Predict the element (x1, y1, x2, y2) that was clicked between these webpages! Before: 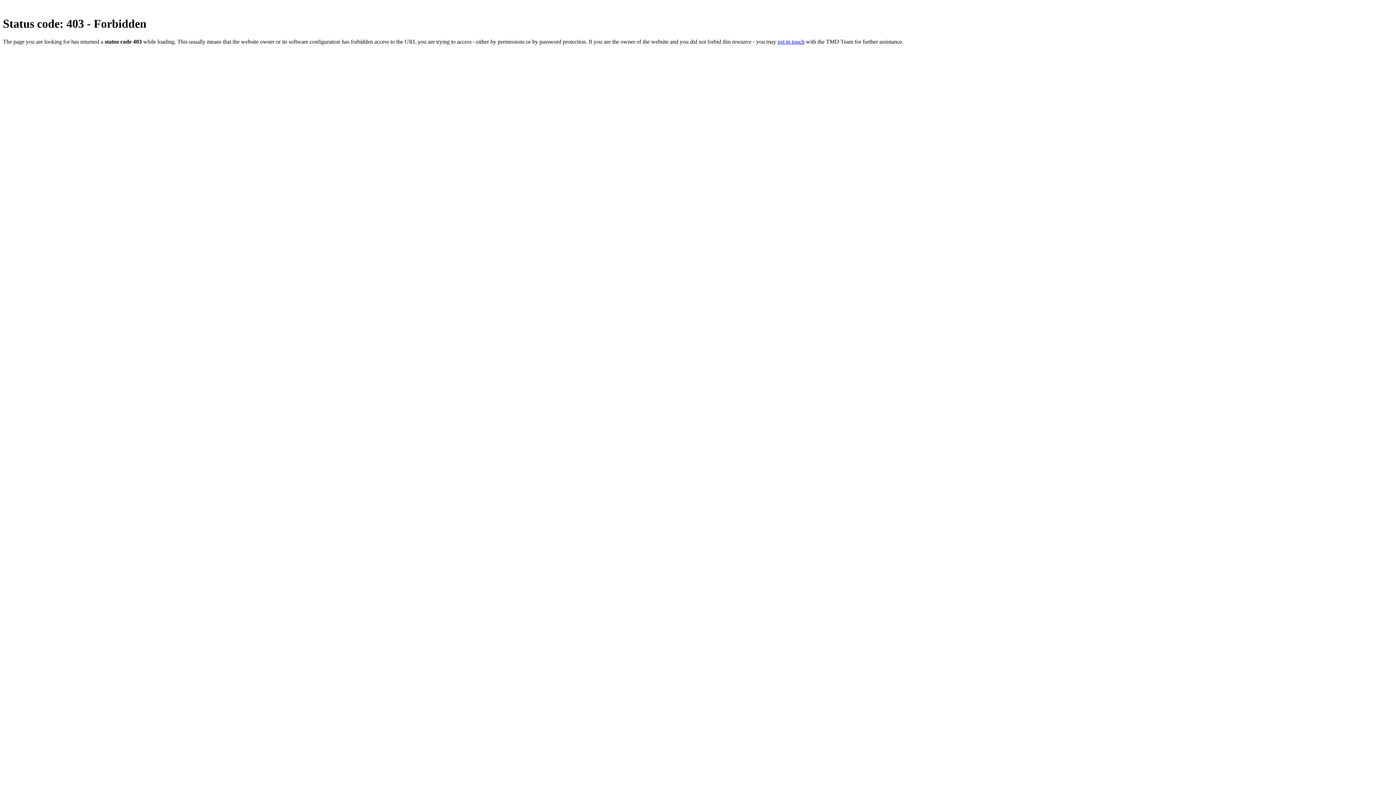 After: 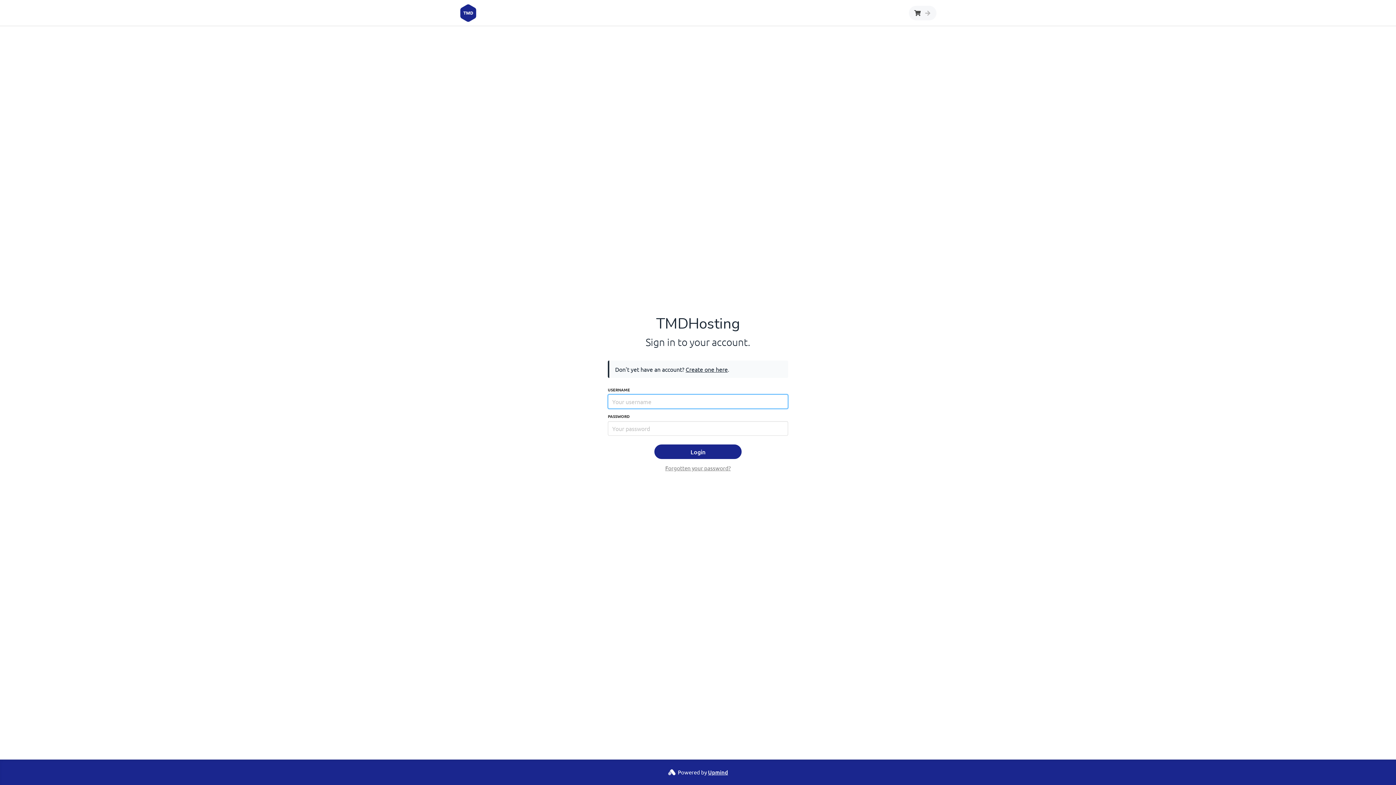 Action: bbox: (777, 38, 804, 44) label: get in touch